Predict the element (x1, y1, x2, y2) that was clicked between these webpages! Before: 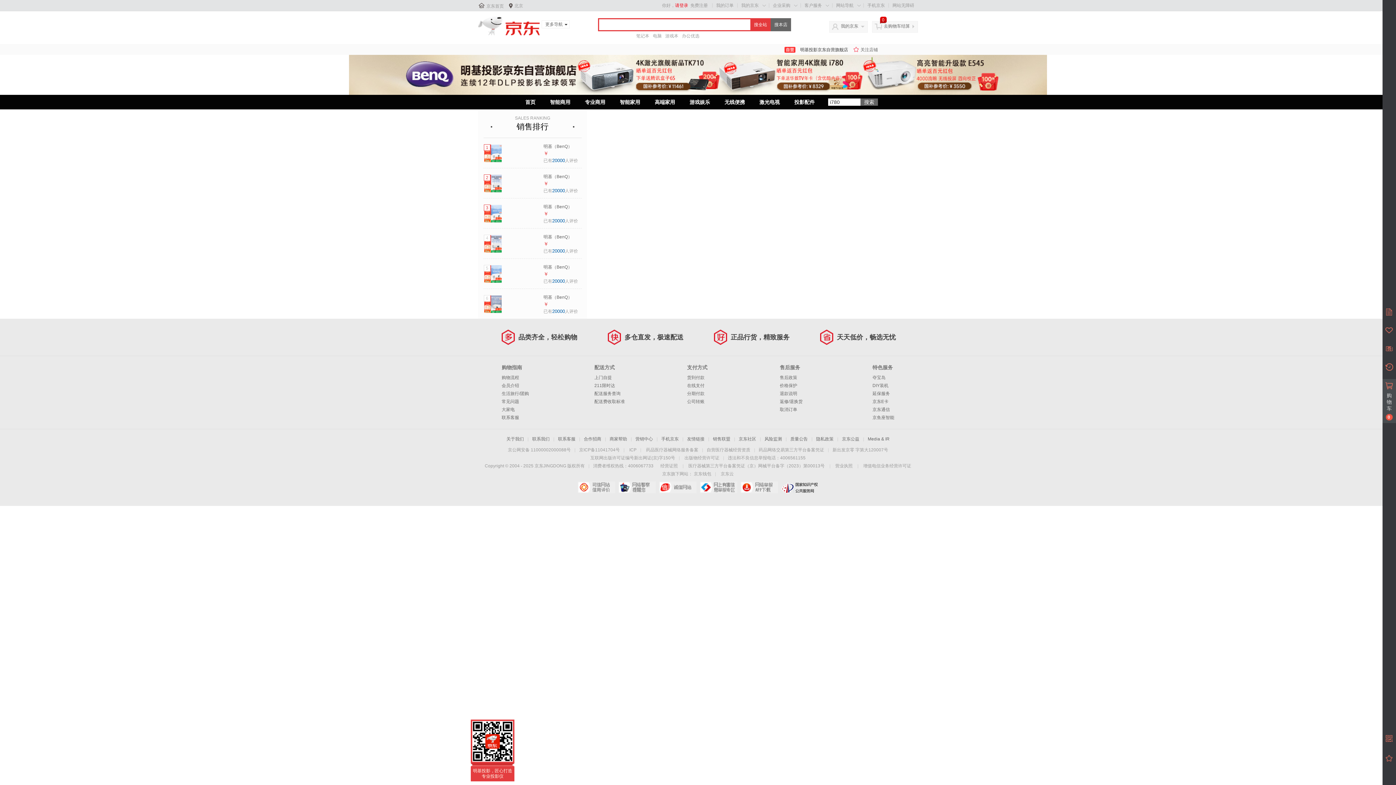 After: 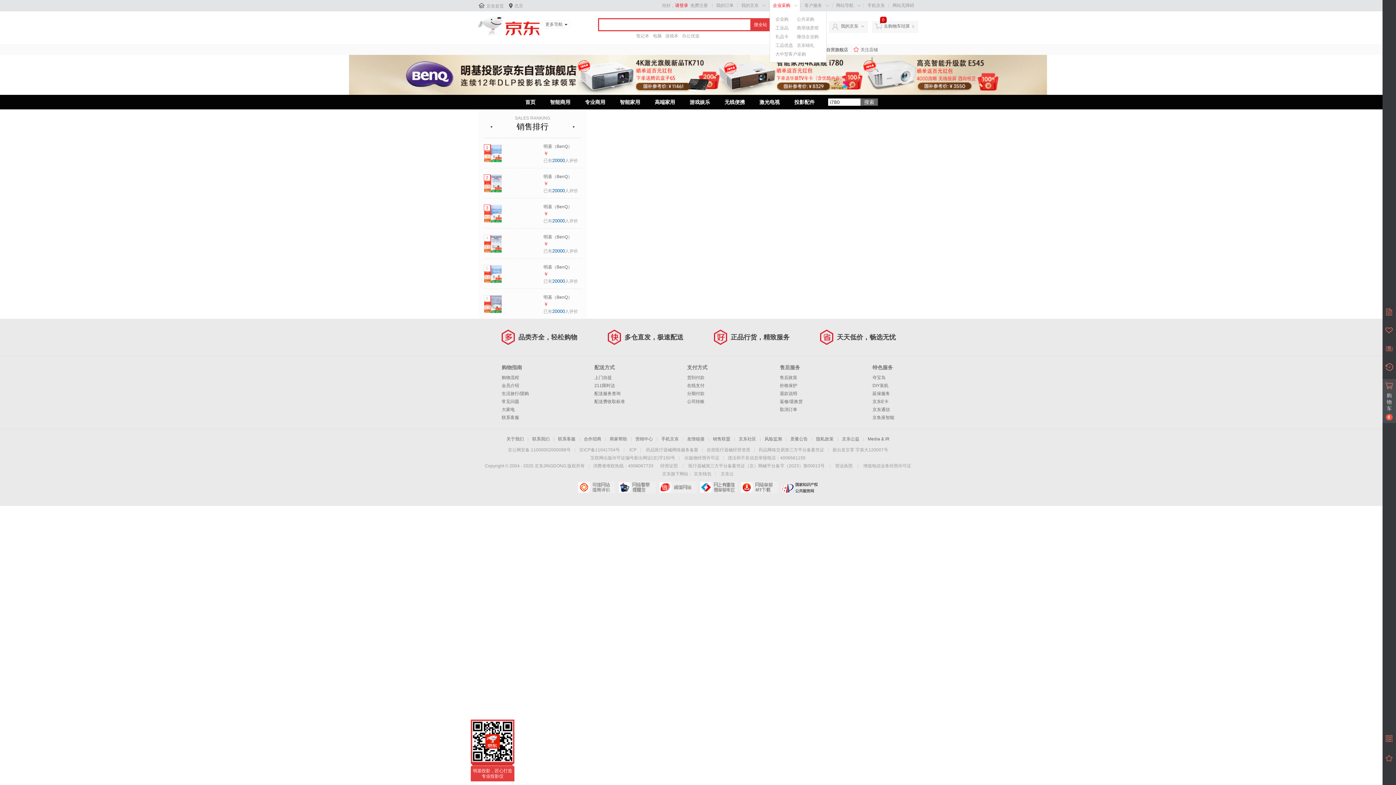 Action: bbox: (773, 2, 790, 8) label: 企业采购